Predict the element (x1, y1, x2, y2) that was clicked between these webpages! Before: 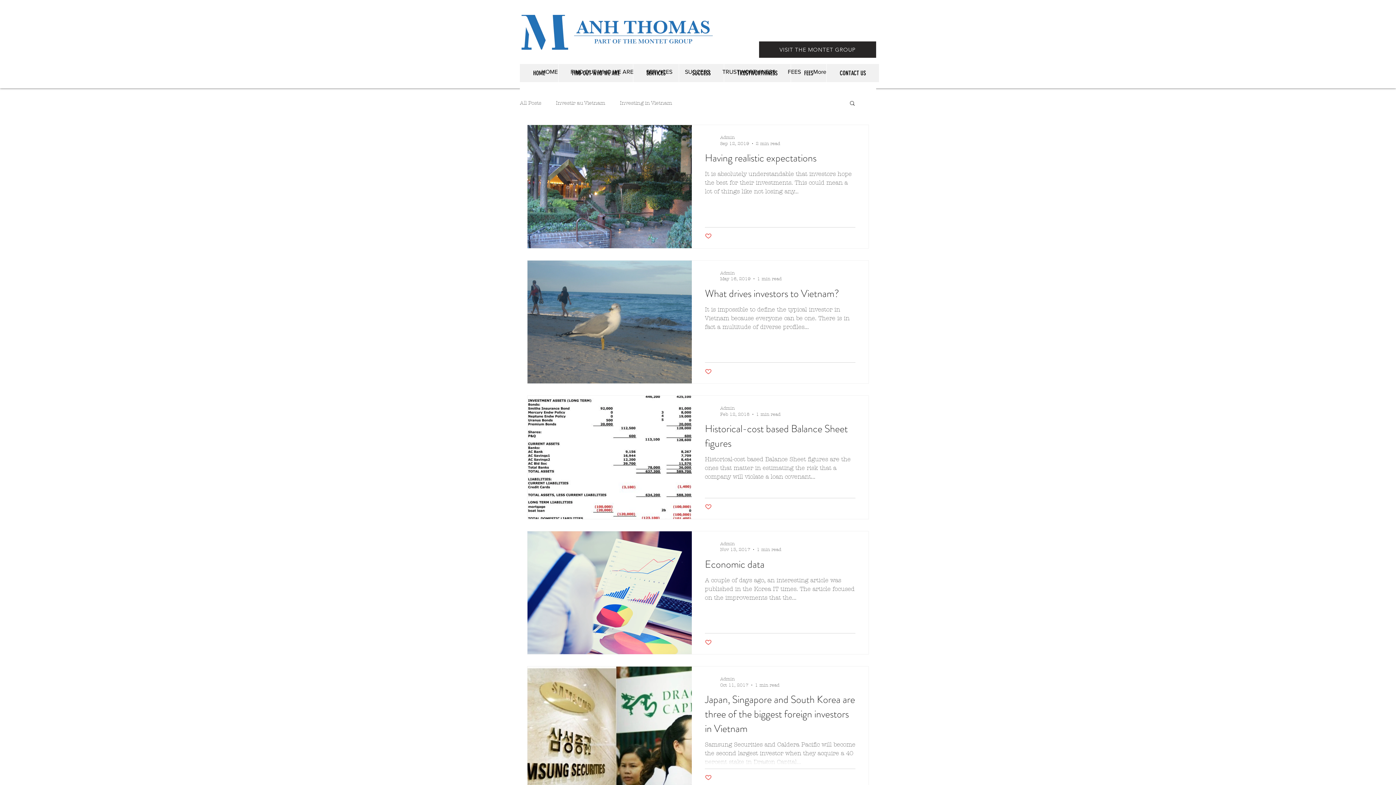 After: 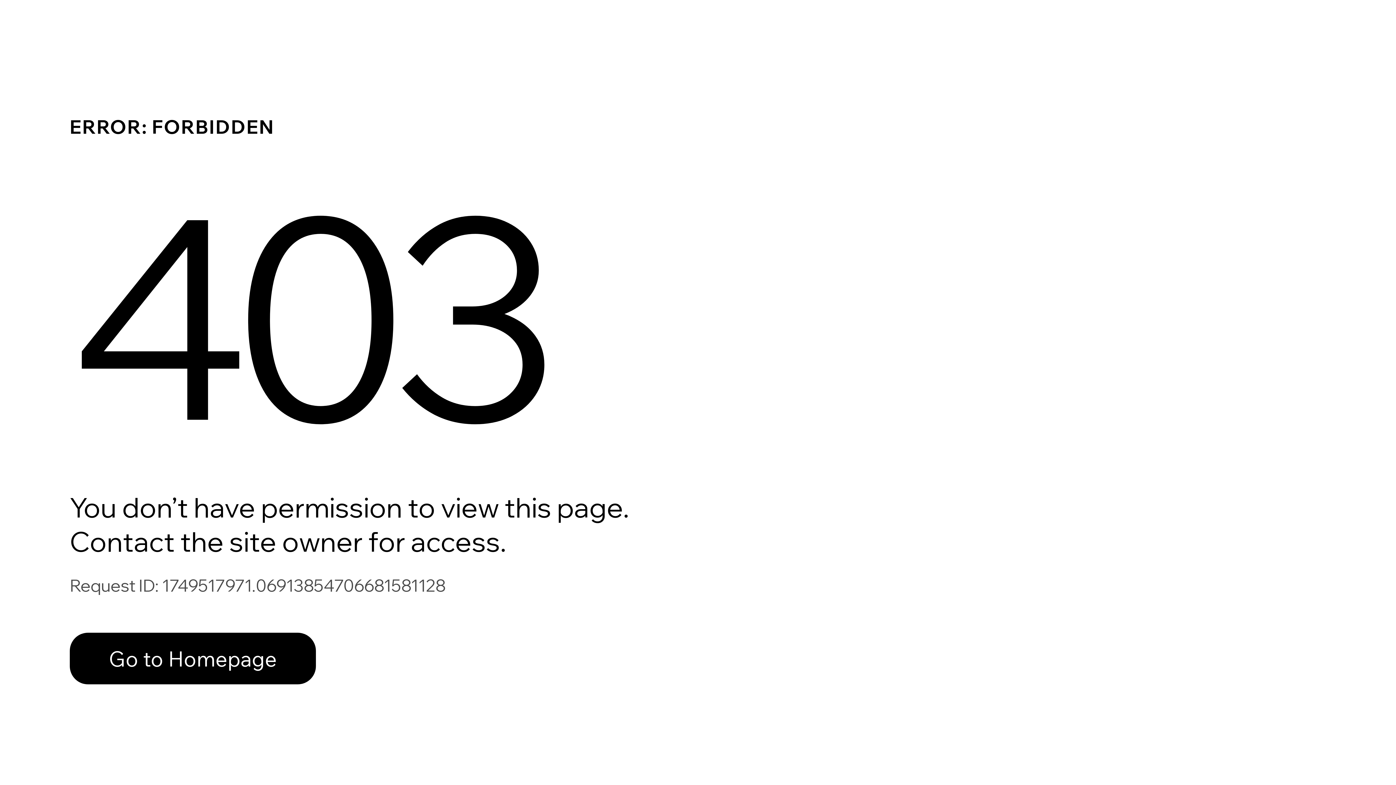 Action: bbox: (705, 269, 716, 281)